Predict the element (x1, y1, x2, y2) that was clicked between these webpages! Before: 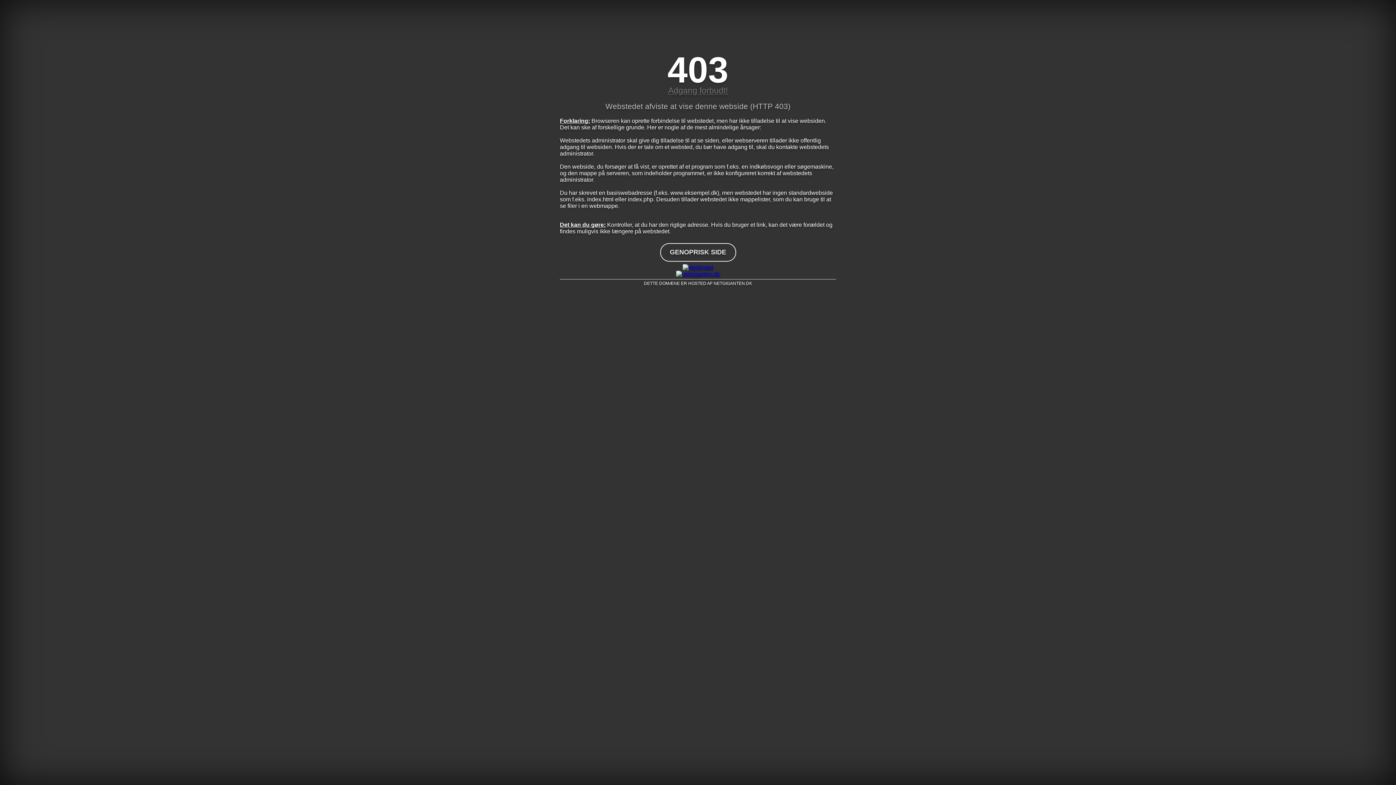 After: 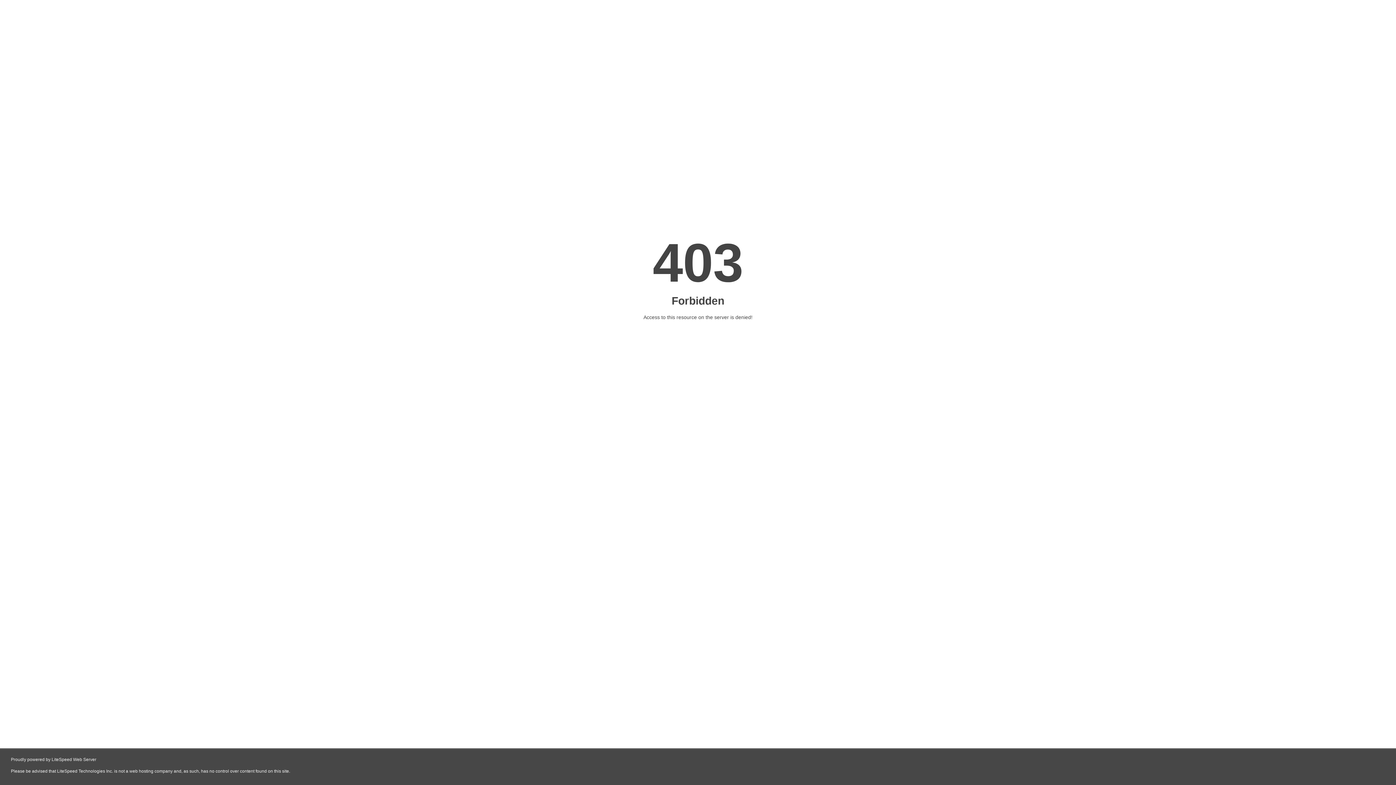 Action: bbox: (560, 270, 836, 277)